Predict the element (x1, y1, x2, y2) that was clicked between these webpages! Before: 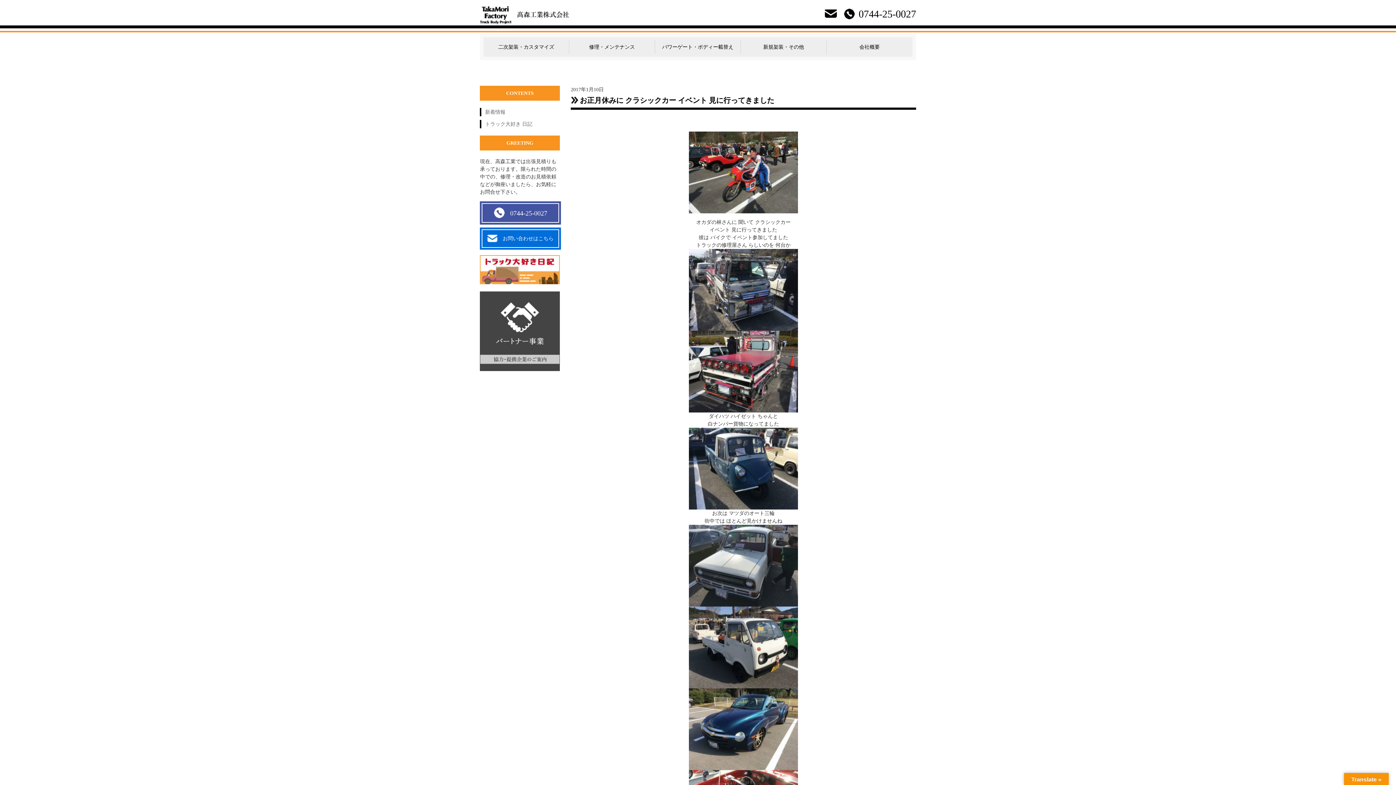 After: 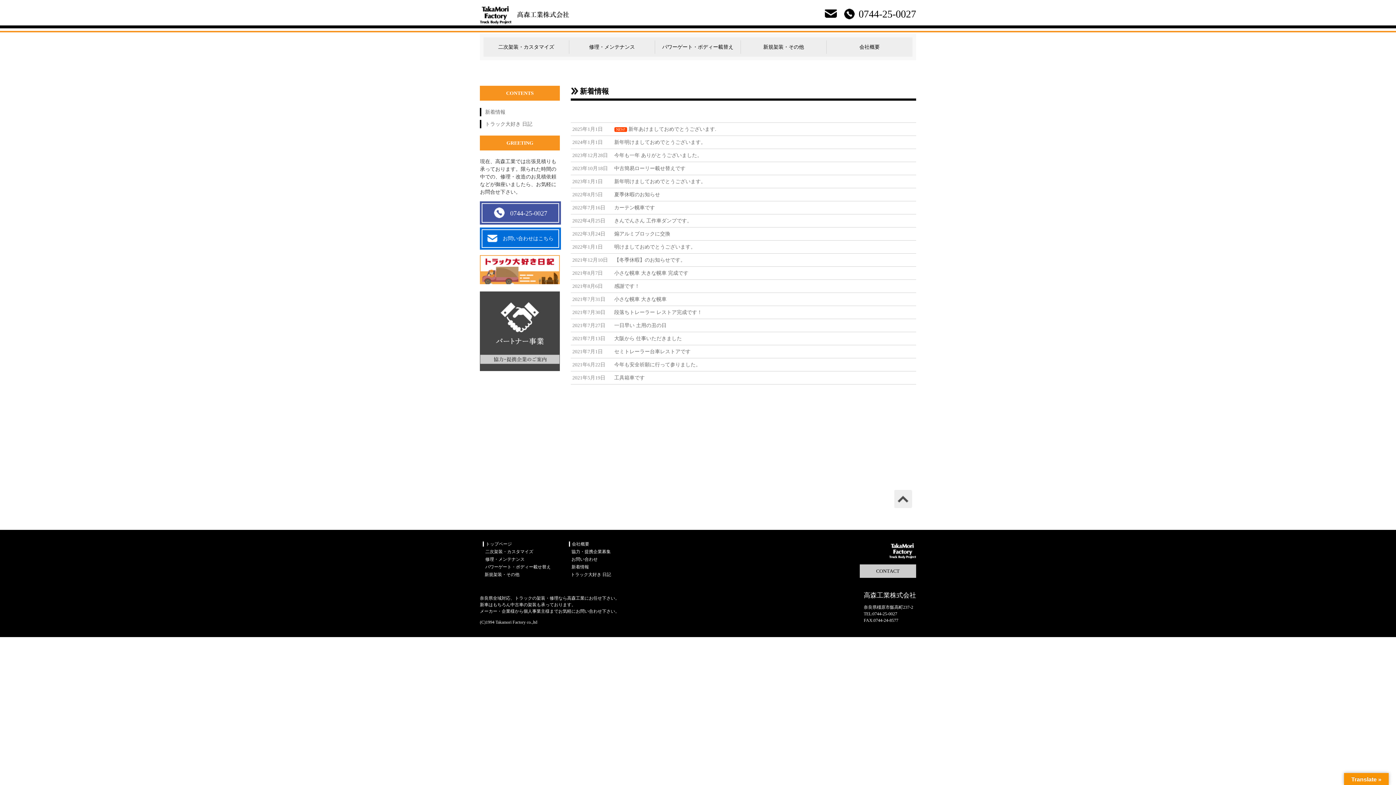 Action: label: 新着情報 bbox: (485, 108, 560, 116)